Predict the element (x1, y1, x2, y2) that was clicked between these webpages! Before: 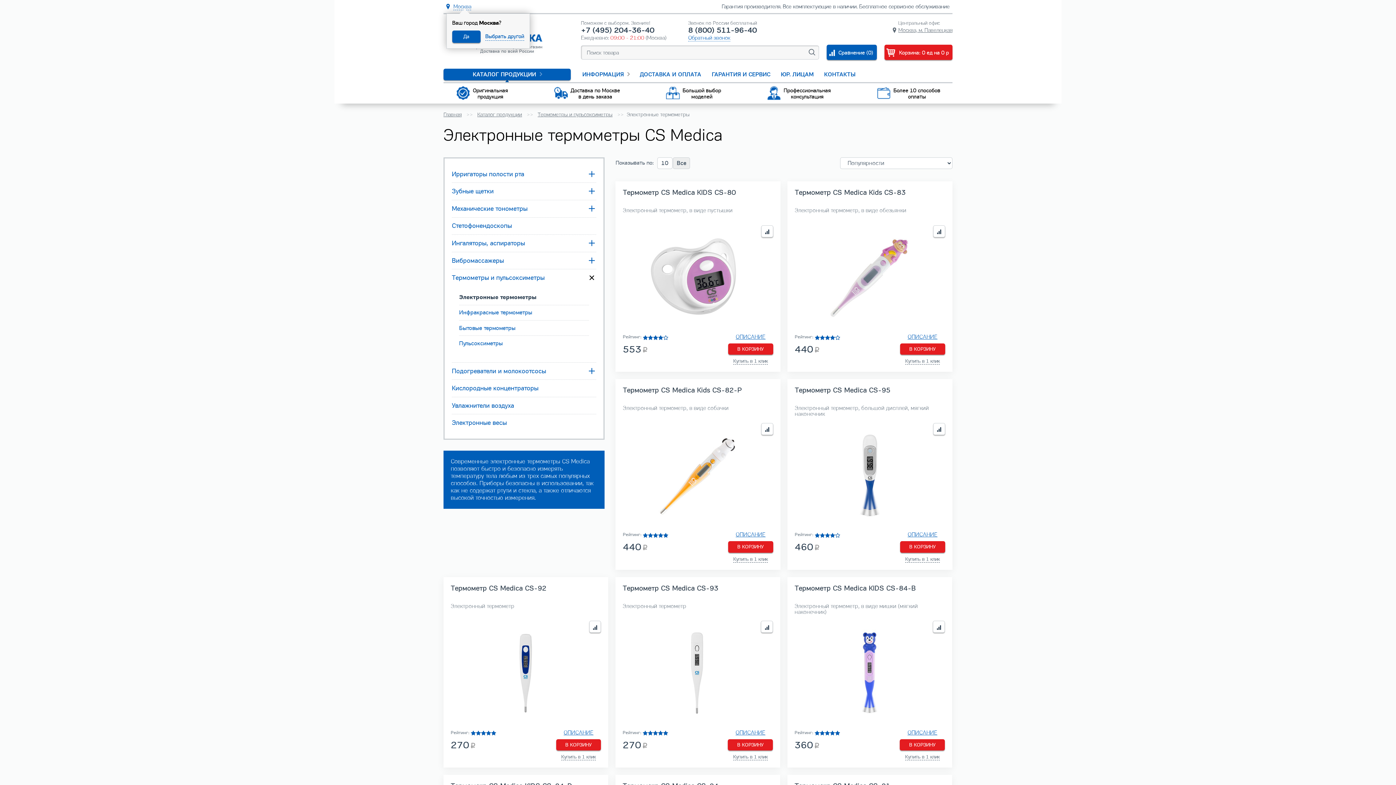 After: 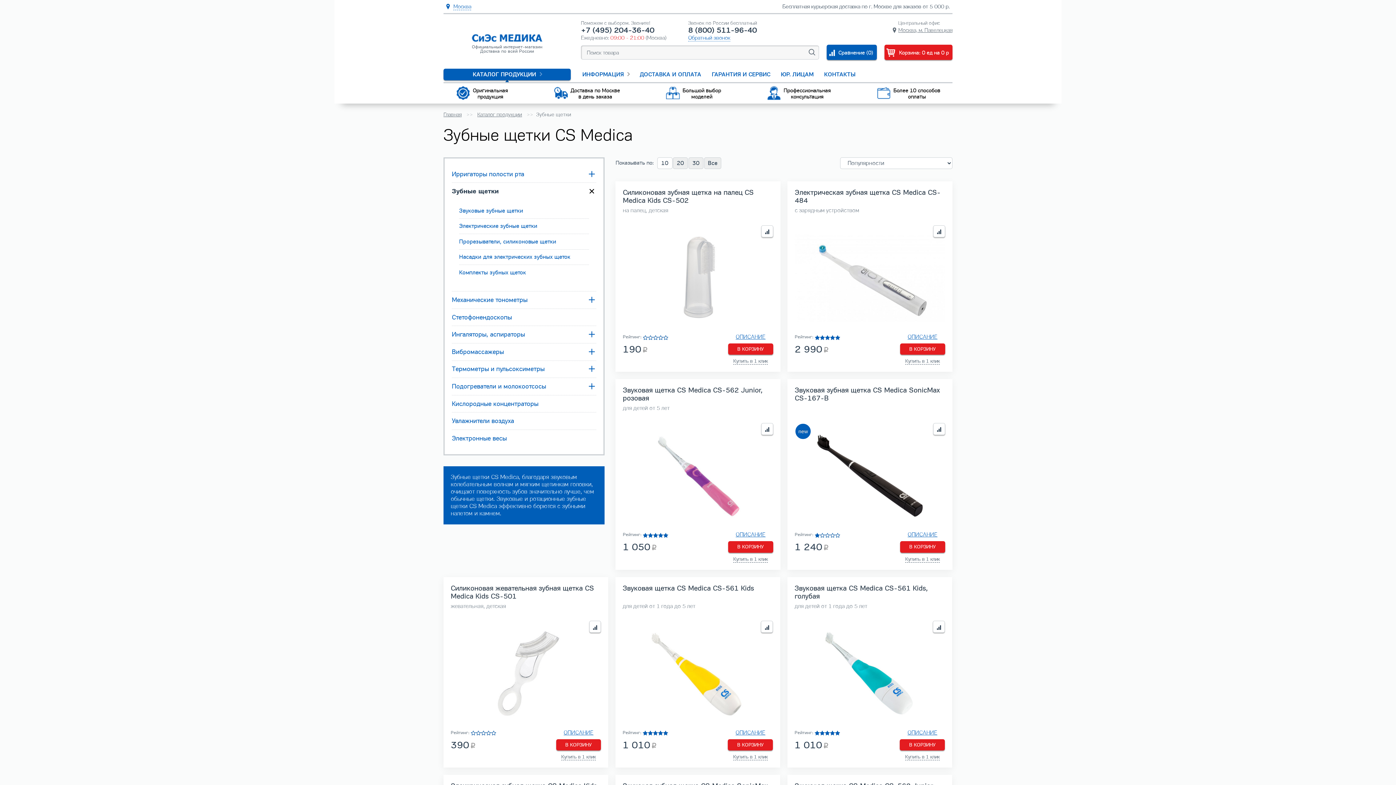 Action: bbox: (452, 187, 493, 195) label: Зубные щетки